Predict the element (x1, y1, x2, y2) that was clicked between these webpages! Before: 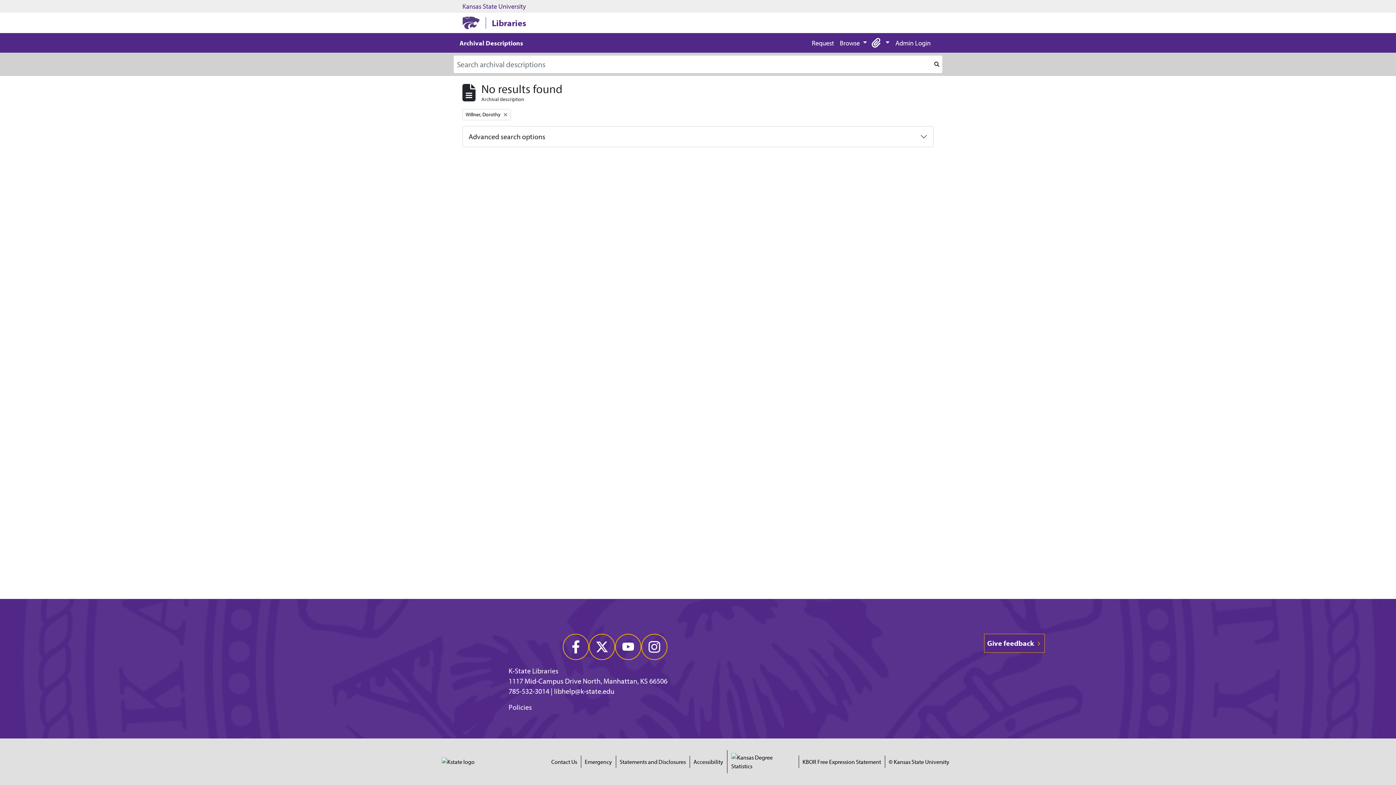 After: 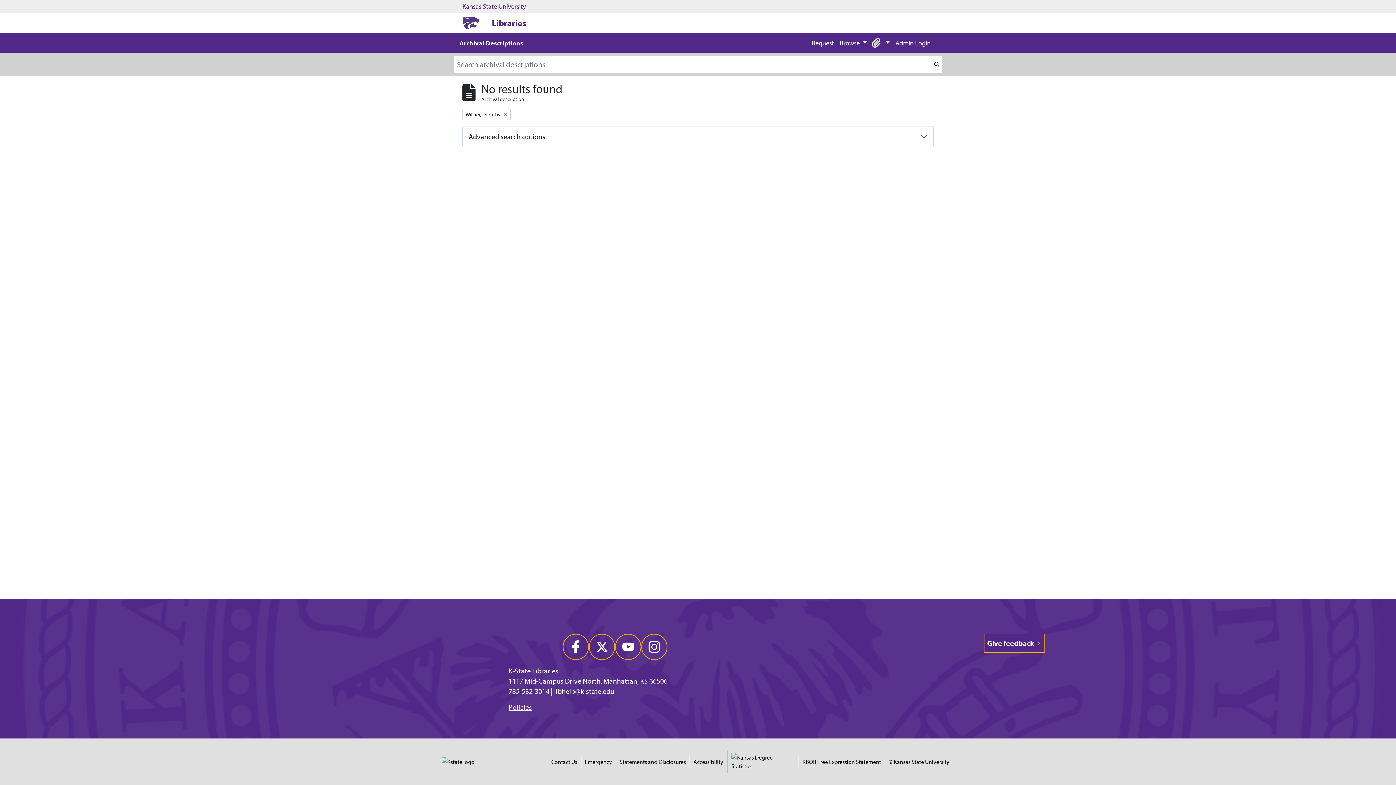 Action: label: Policies bbox: (508, 702, 532, 712)